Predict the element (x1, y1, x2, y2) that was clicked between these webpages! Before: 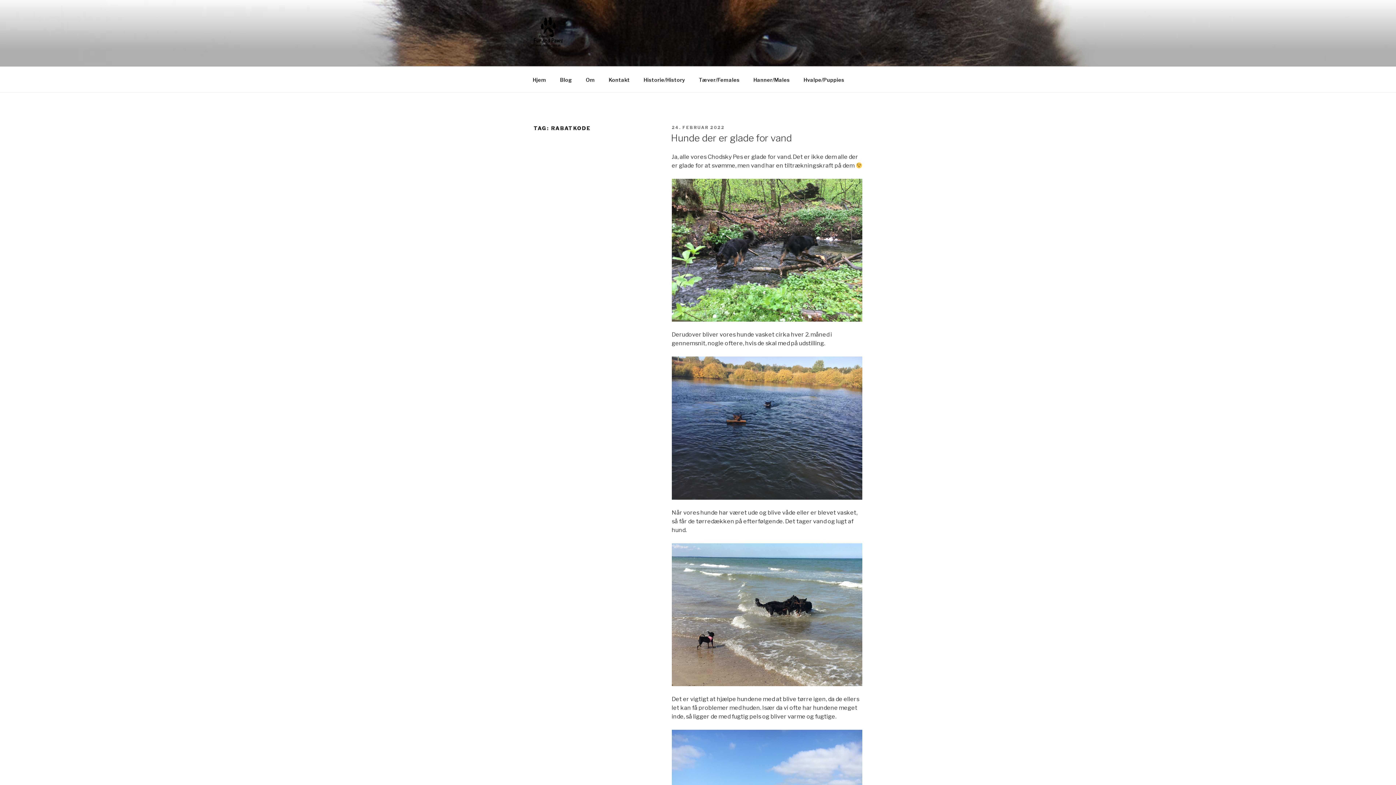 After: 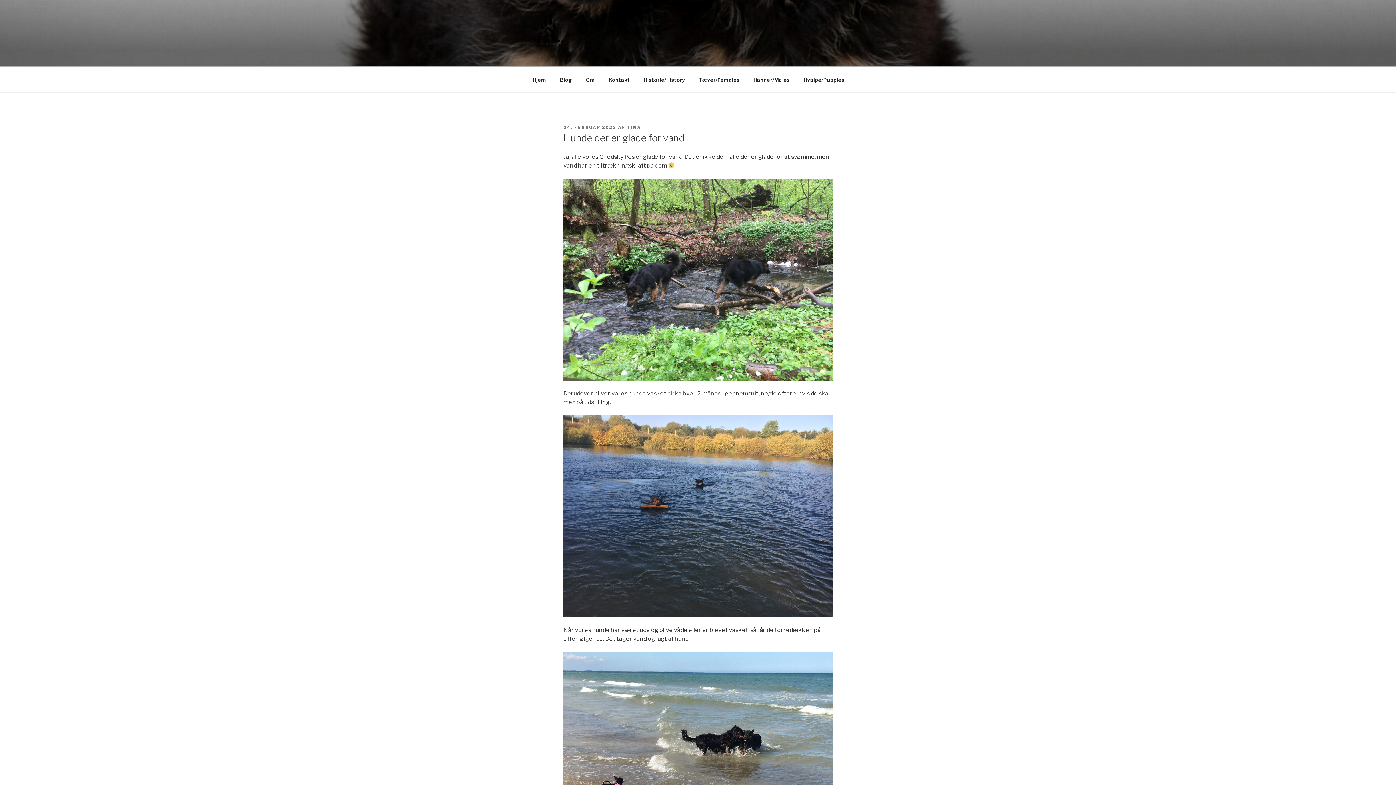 Action: bbox: (671, 132, 791, 143) label: Hunde der er glade for vand